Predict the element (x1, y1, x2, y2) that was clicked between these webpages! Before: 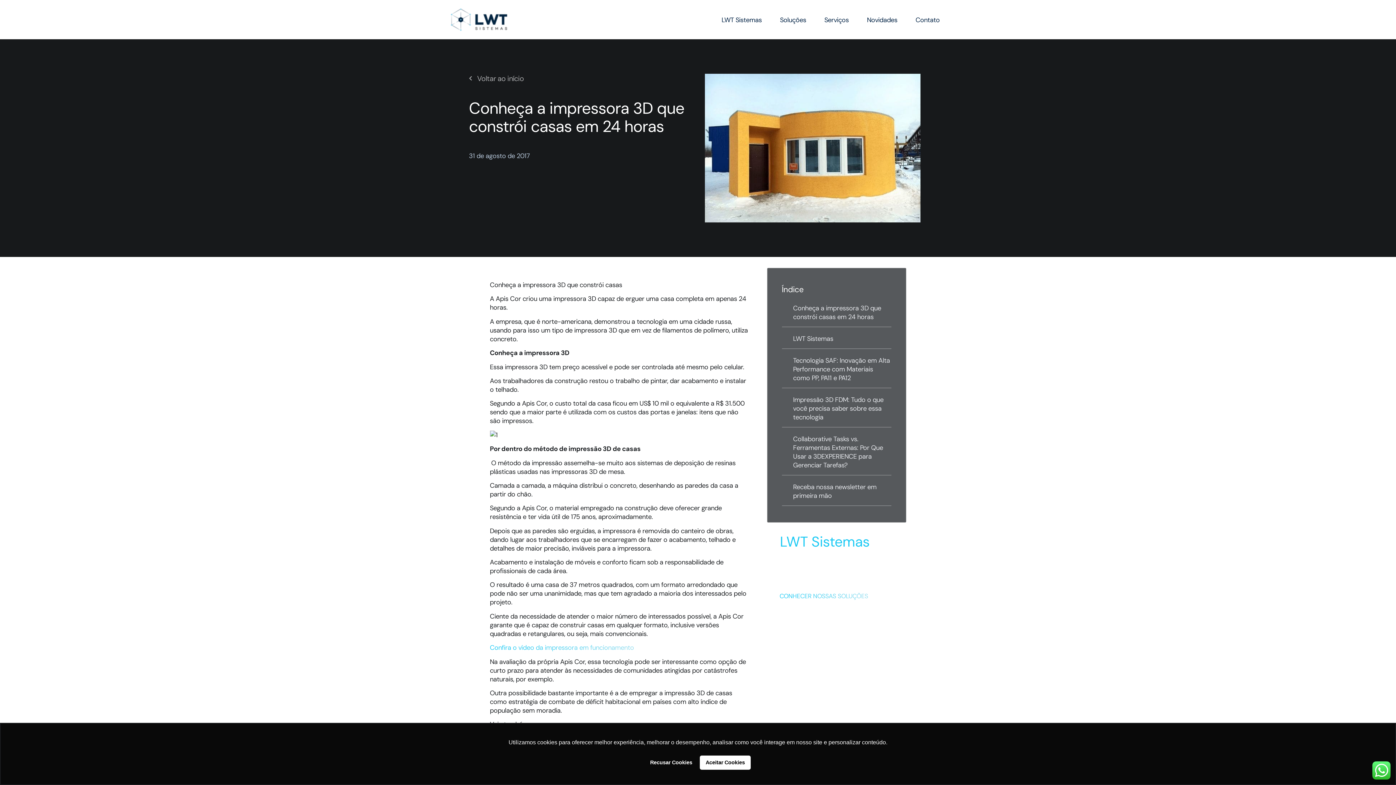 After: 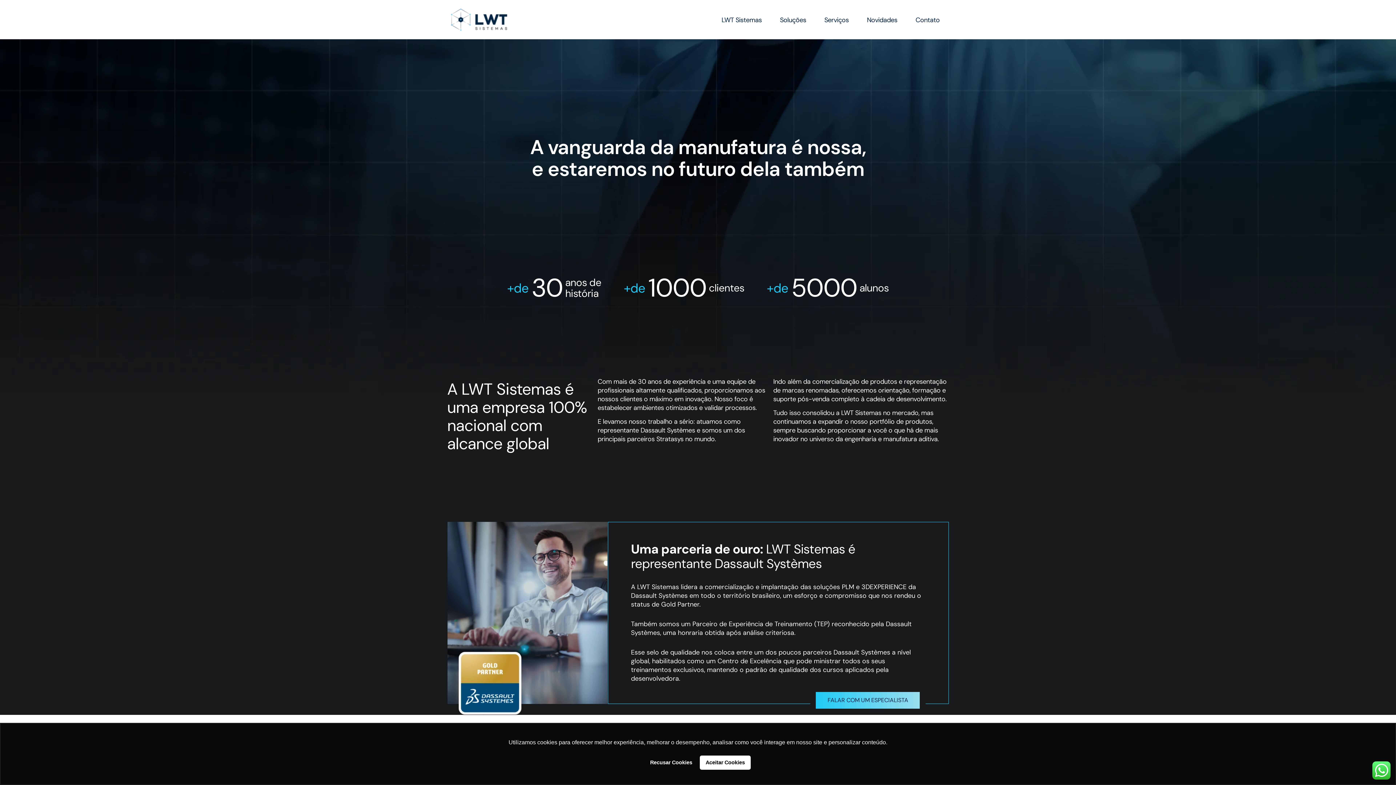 Action: bbox: (721, 15, 762, 24) label: LWT Sistemas